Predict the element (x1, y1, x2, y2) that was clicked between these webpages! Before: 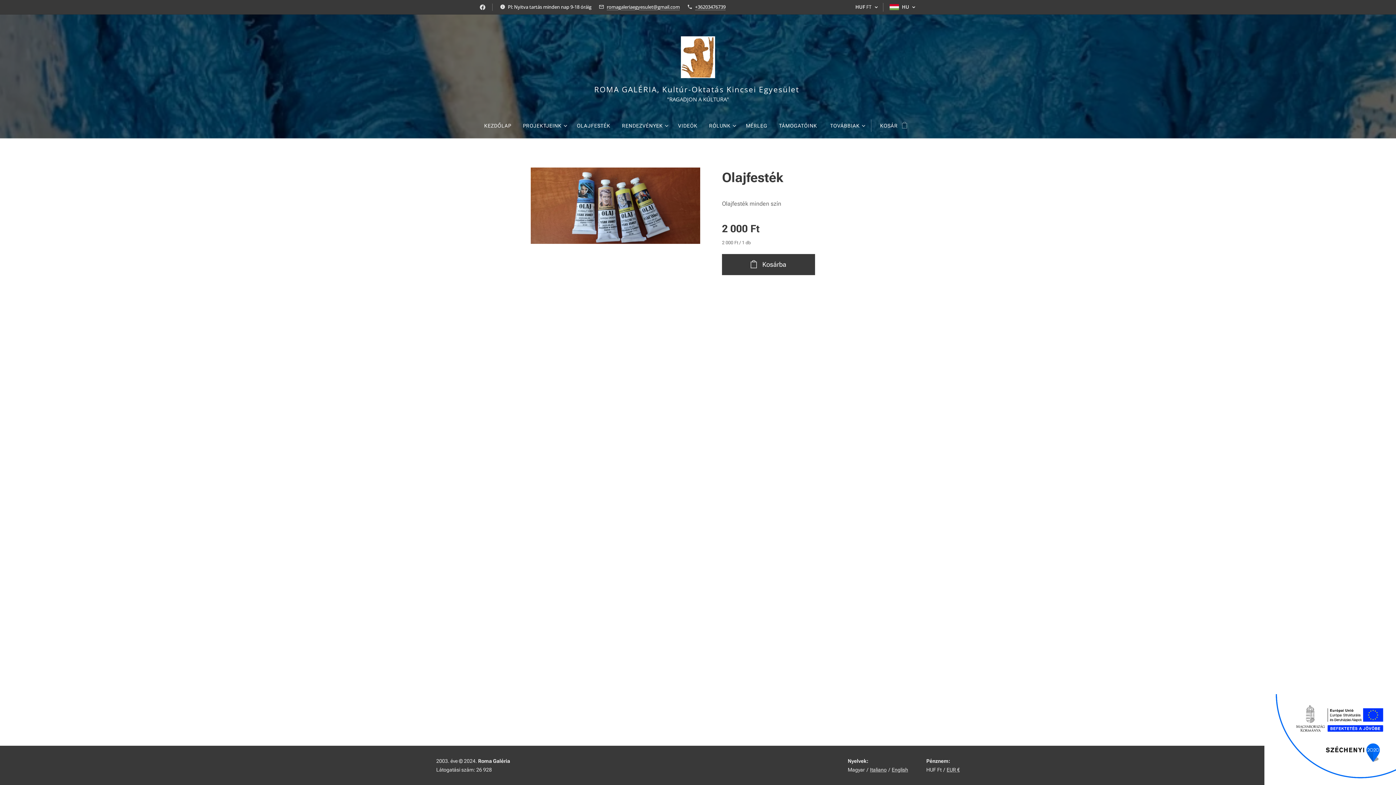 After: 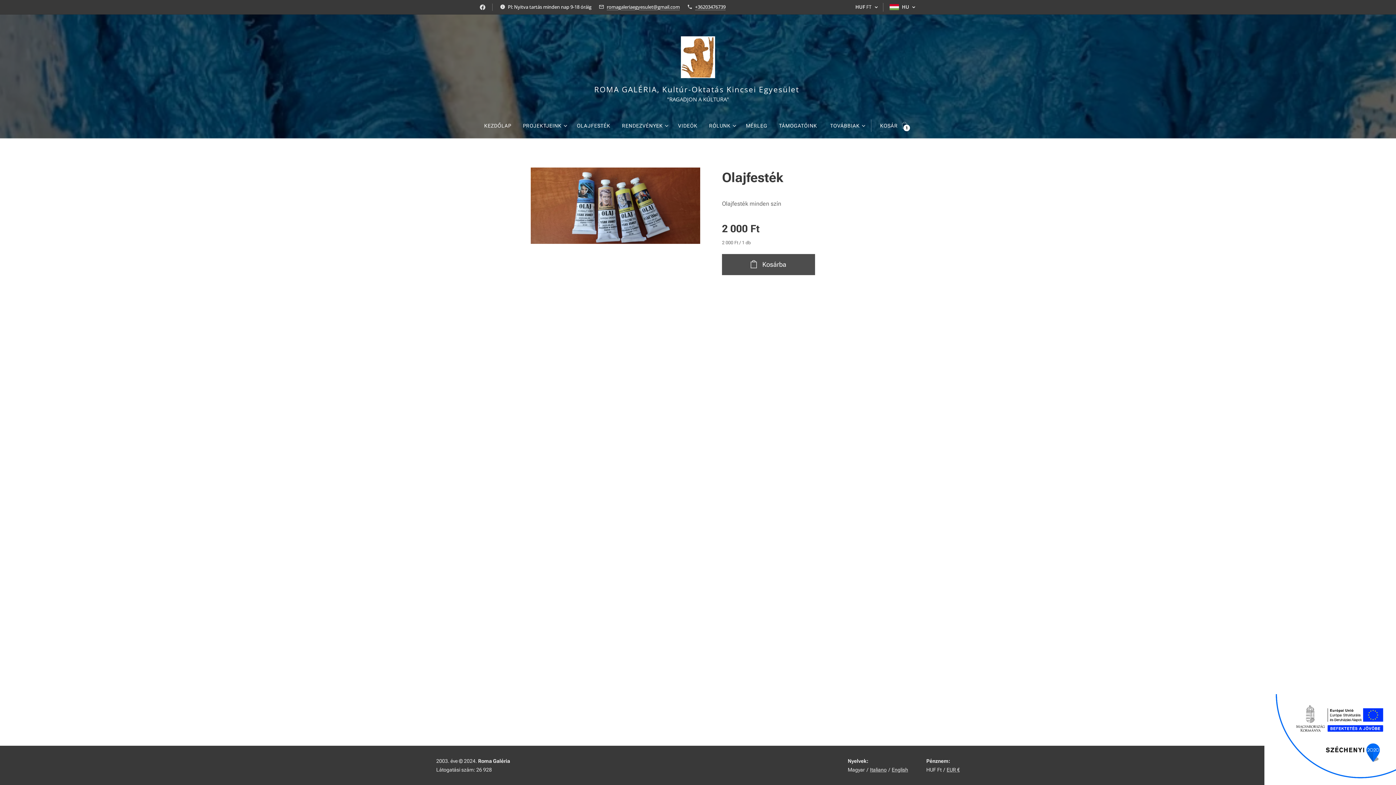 Action: label: Kosárba bbox: (722, 254, 815, 275)